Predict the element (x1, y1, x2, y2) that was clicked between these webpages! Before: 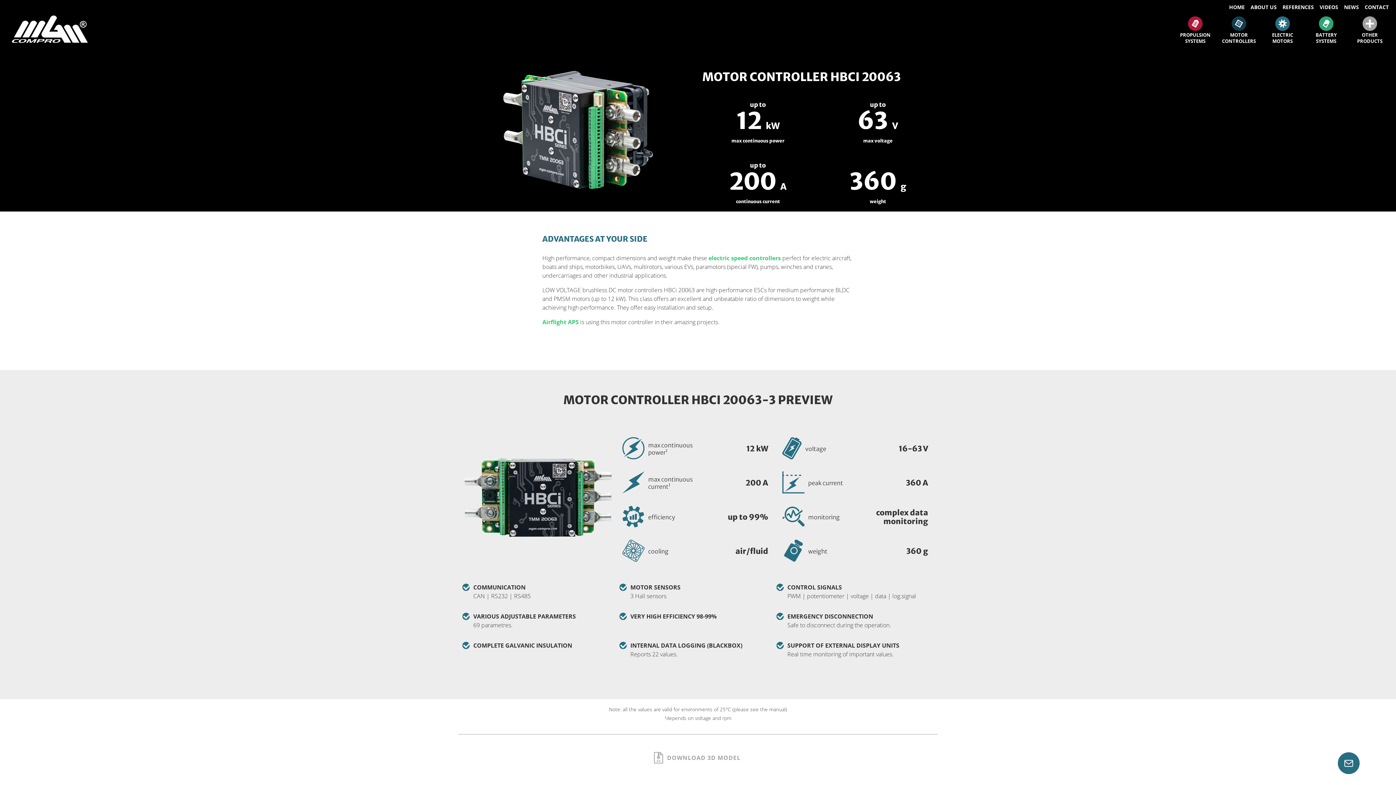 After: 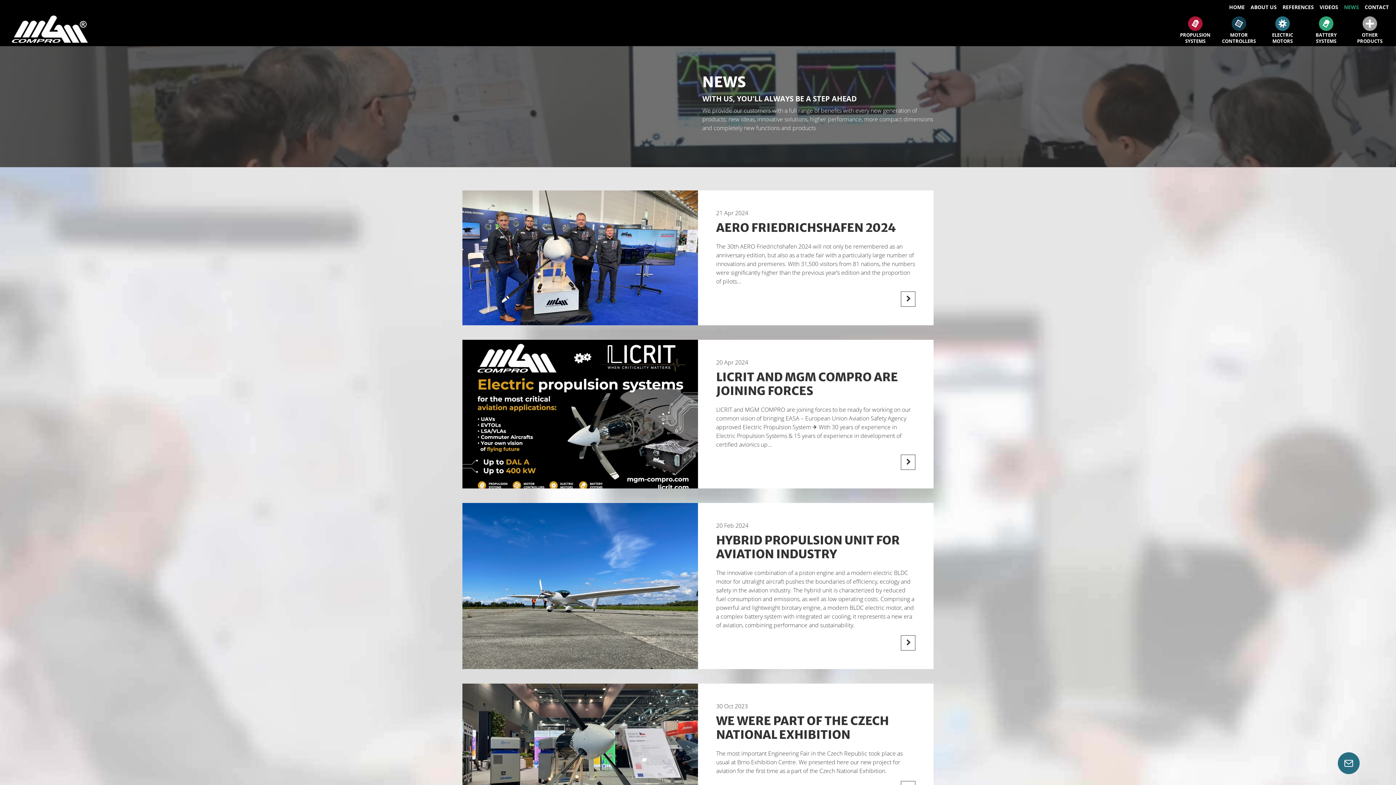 Action: label: NEWS bbox: (1341, 0, 1362, 14)